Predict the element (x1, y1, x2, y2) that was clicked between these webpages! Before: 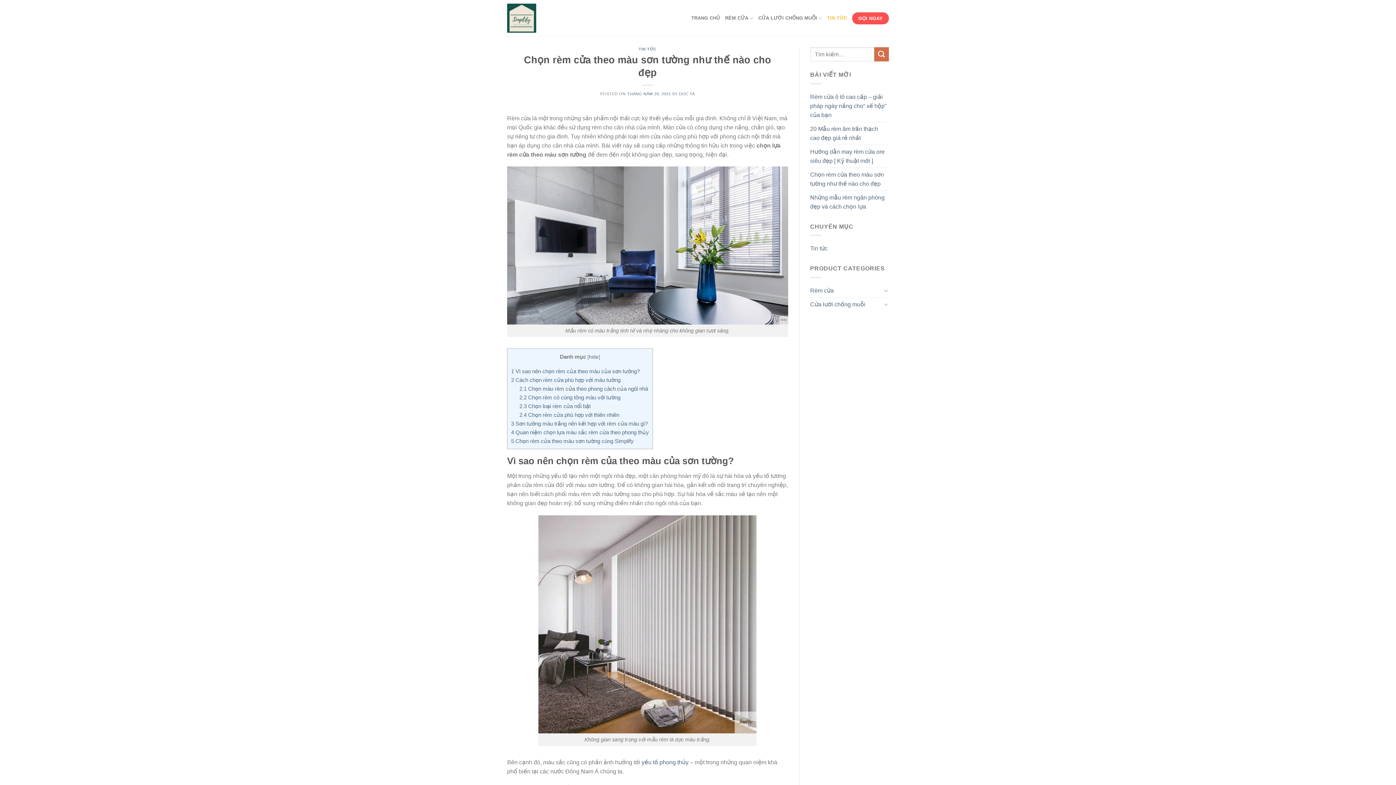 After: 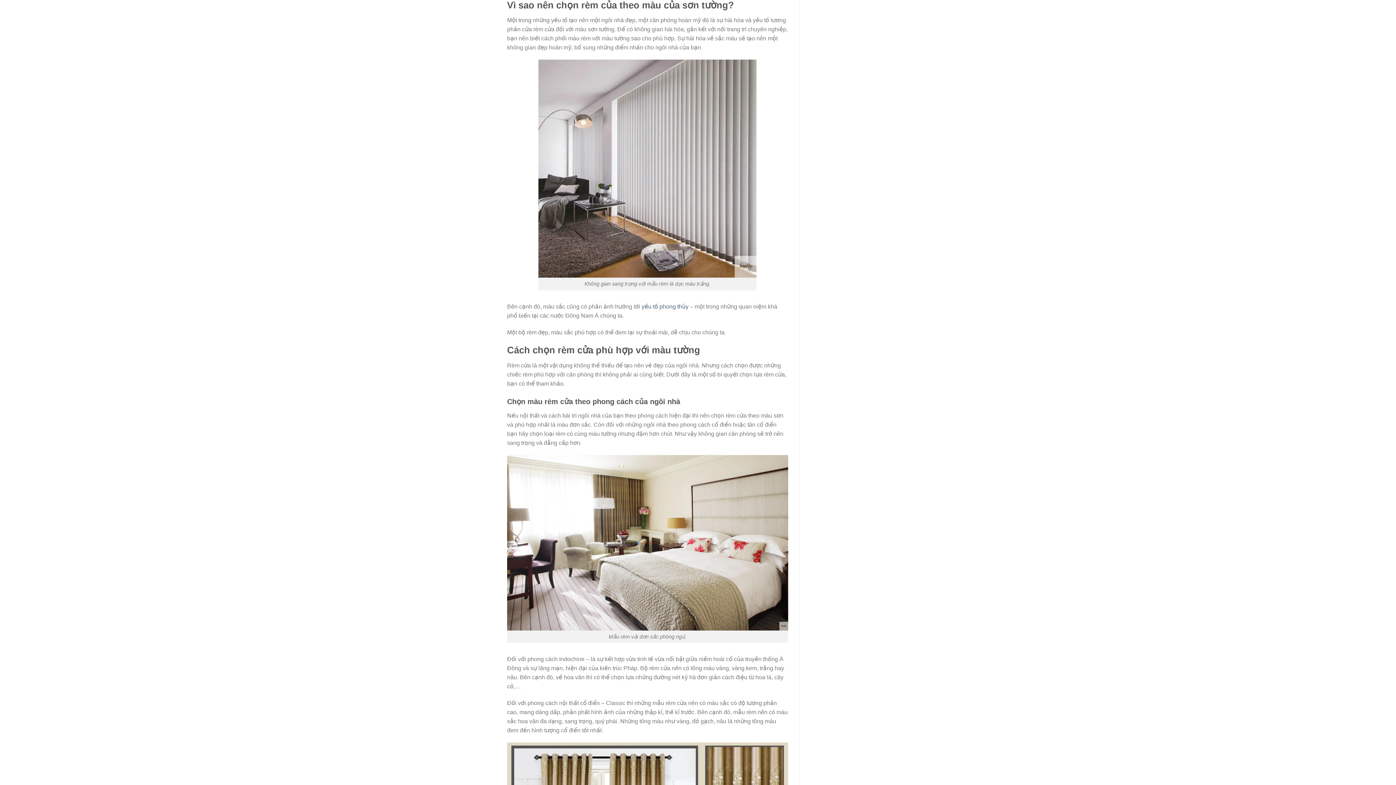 Action: label: 1 Vì sao nên chọn rèm của theo màu của sơn tường? bbox: (511, 368, 640, 374)